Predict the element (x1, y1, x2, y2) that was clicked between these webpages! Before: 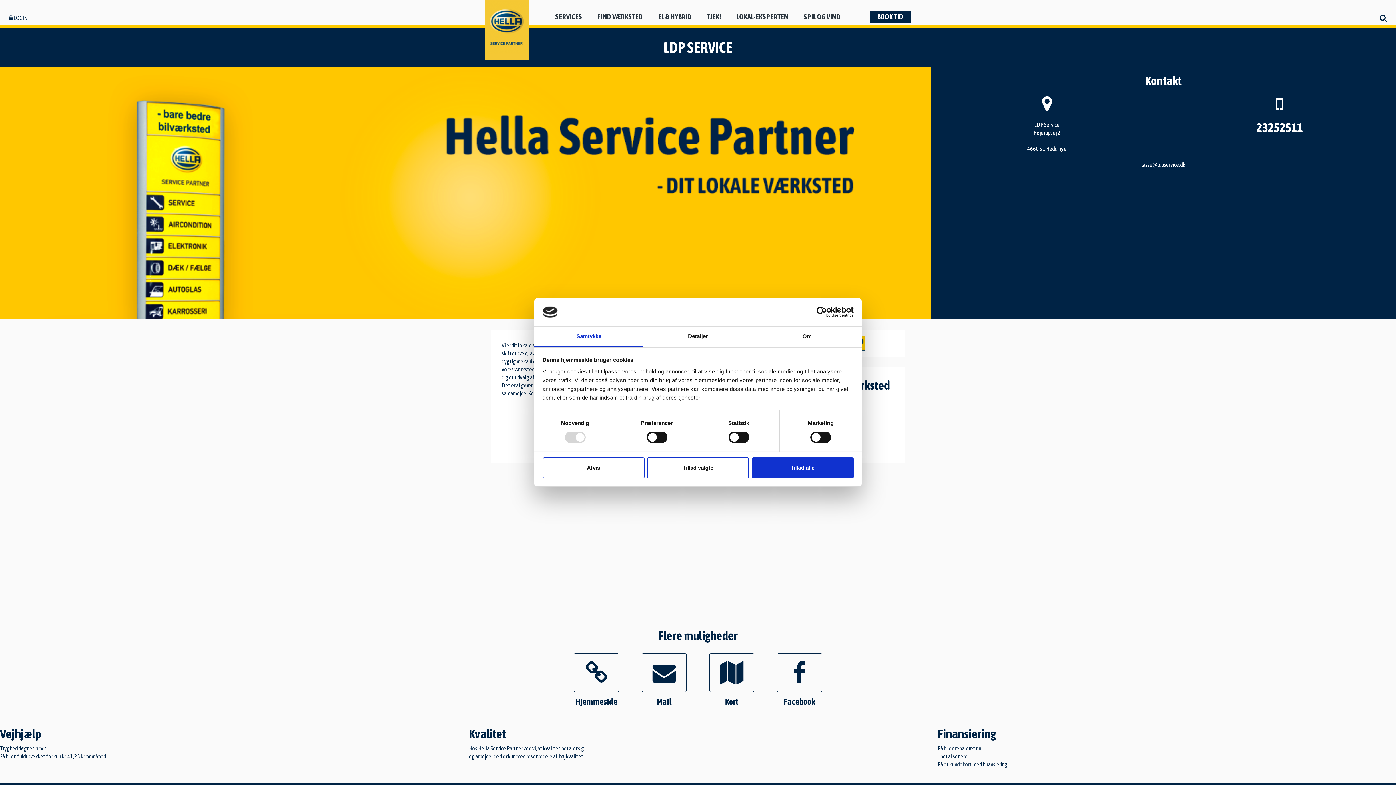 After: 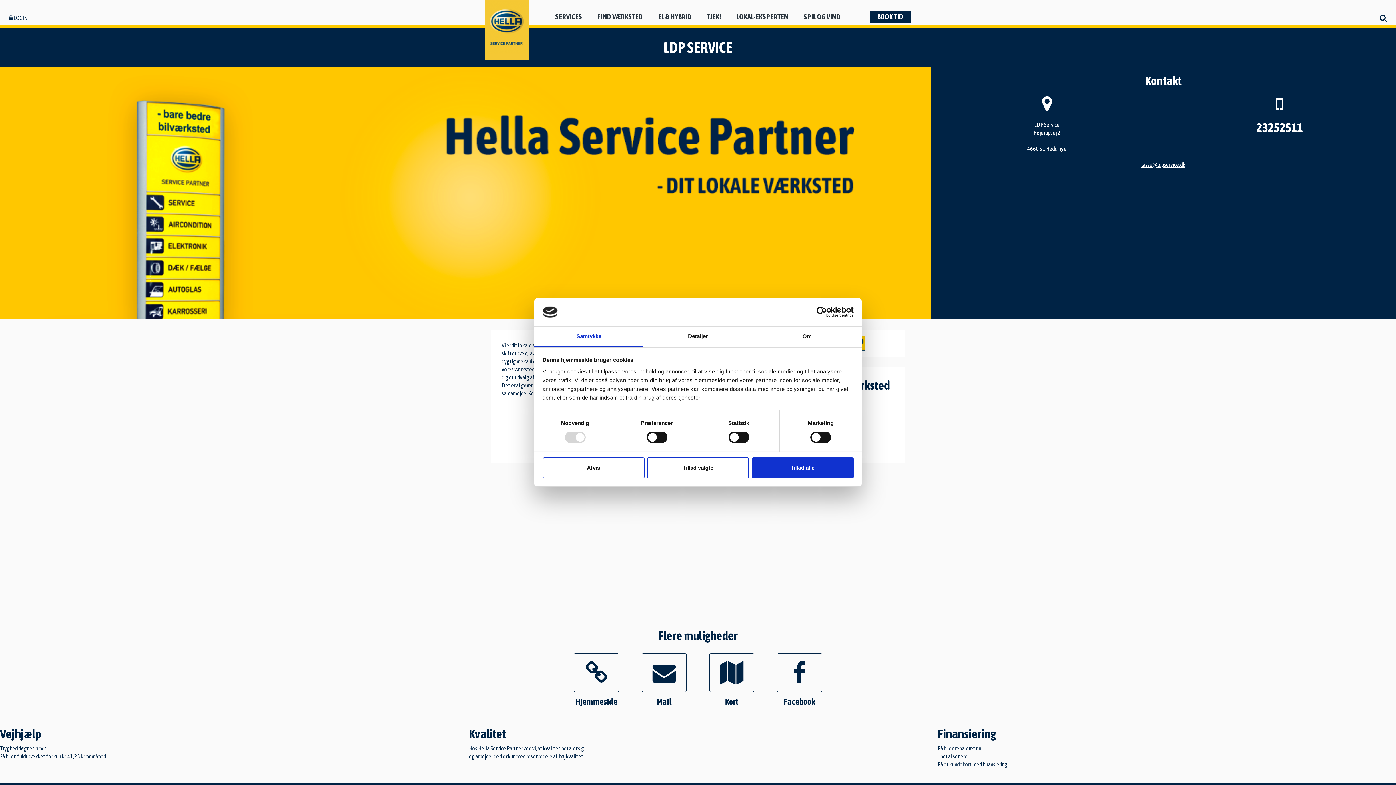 Action: label: lasse@ldpservice.dk bbox: (1141, 161, 1185, 168)